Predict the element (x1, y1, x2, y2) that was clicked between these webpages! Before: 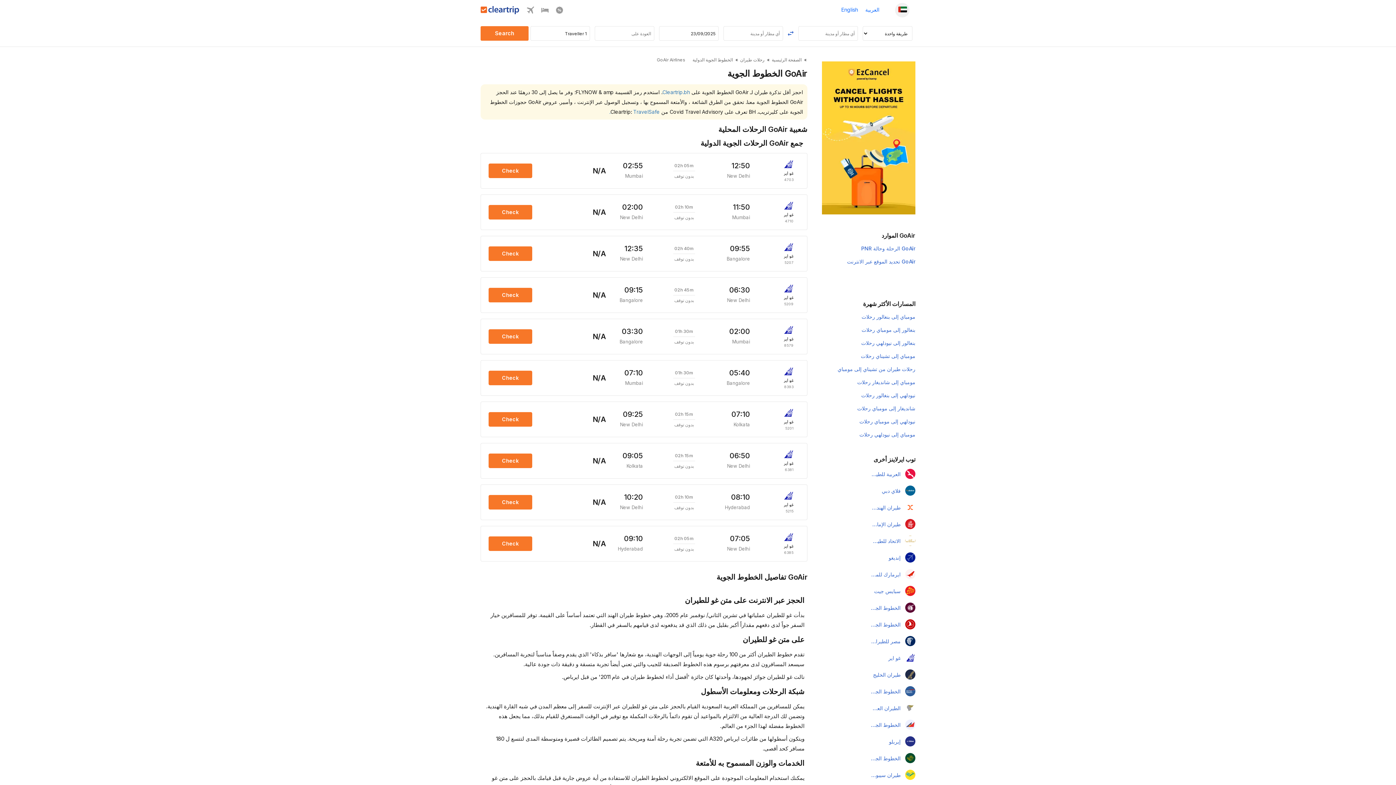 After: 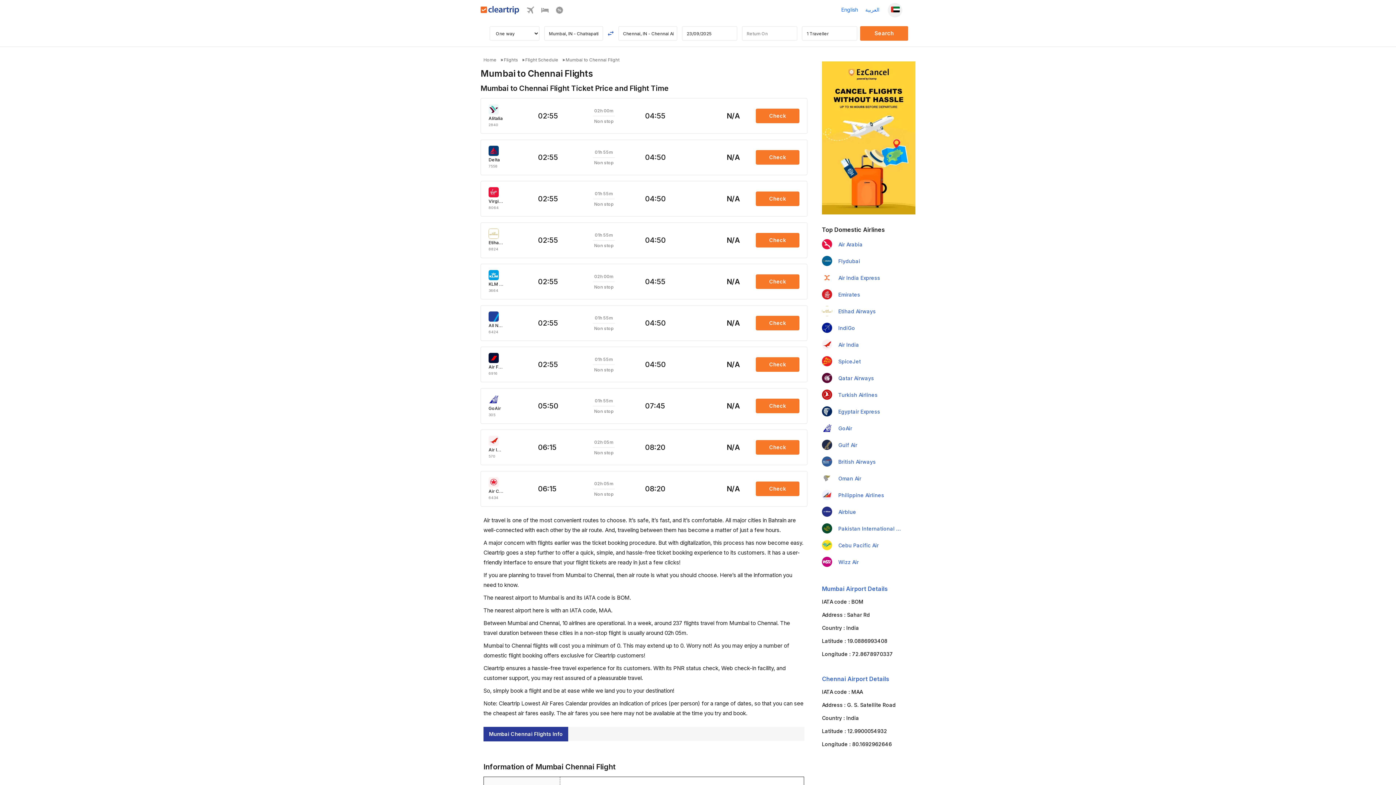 Action: bbox: (861, 353, 915, 359) label: مومباي إلى تشيناي رحلات